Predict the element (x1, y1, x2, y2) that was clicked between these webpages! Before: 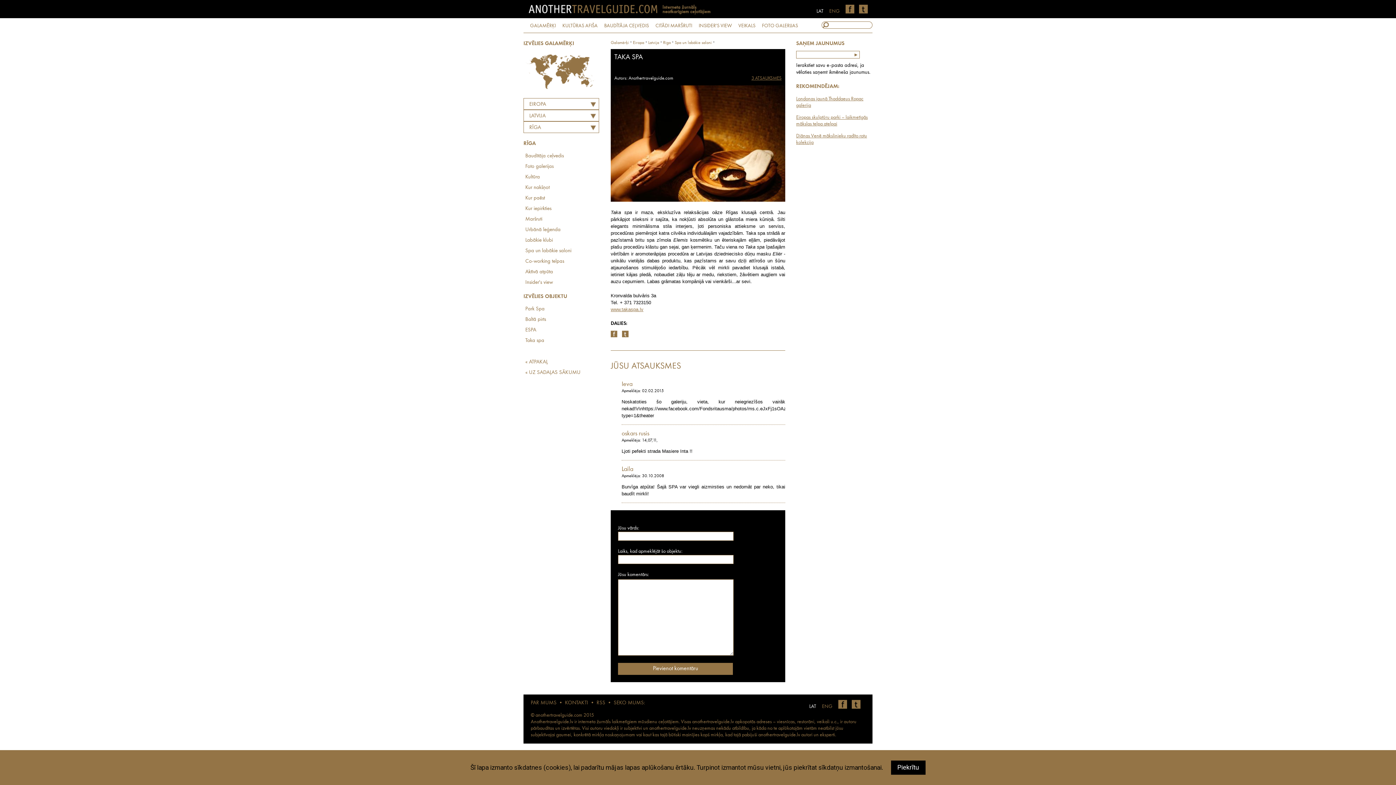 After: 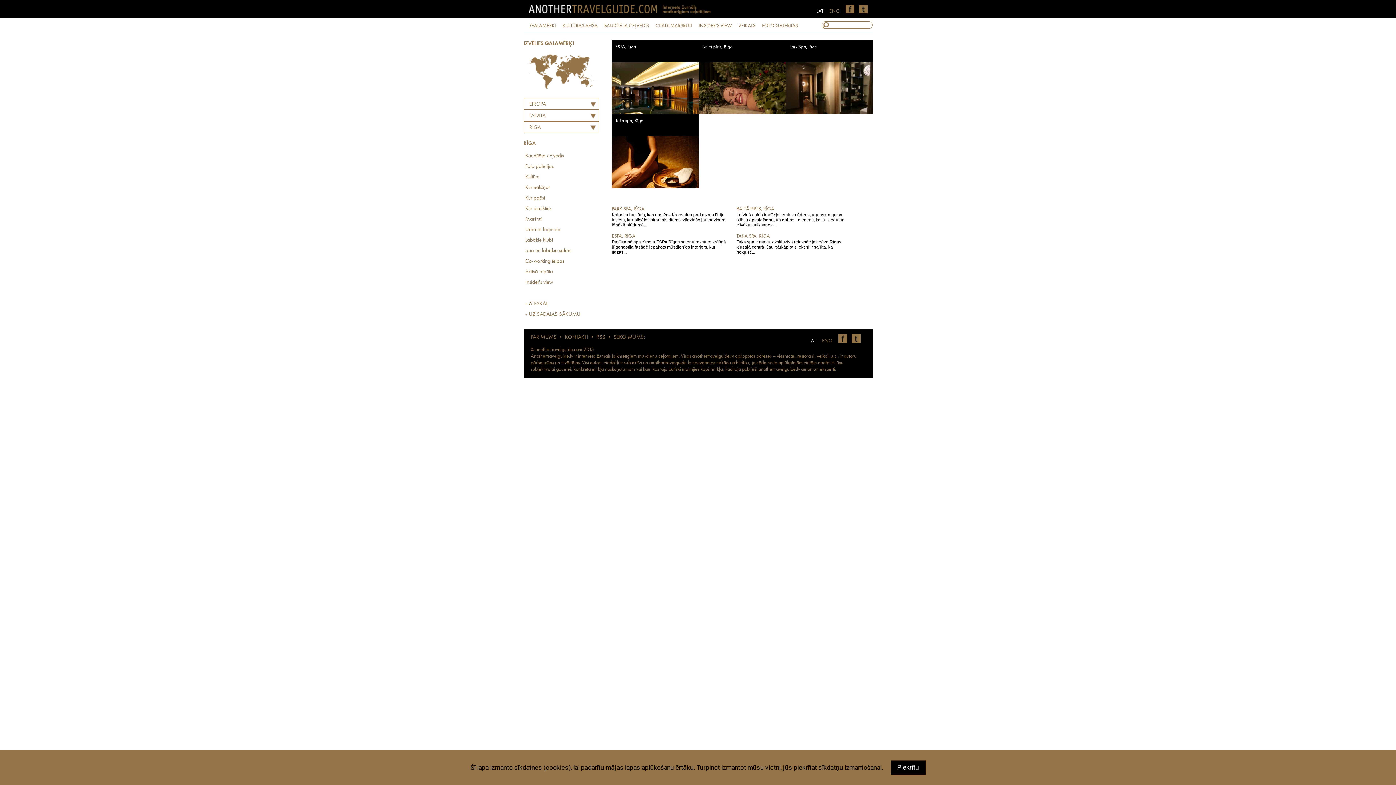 Action: label: Spa un labākie saloni bbox: (674, 40, 712, 45)